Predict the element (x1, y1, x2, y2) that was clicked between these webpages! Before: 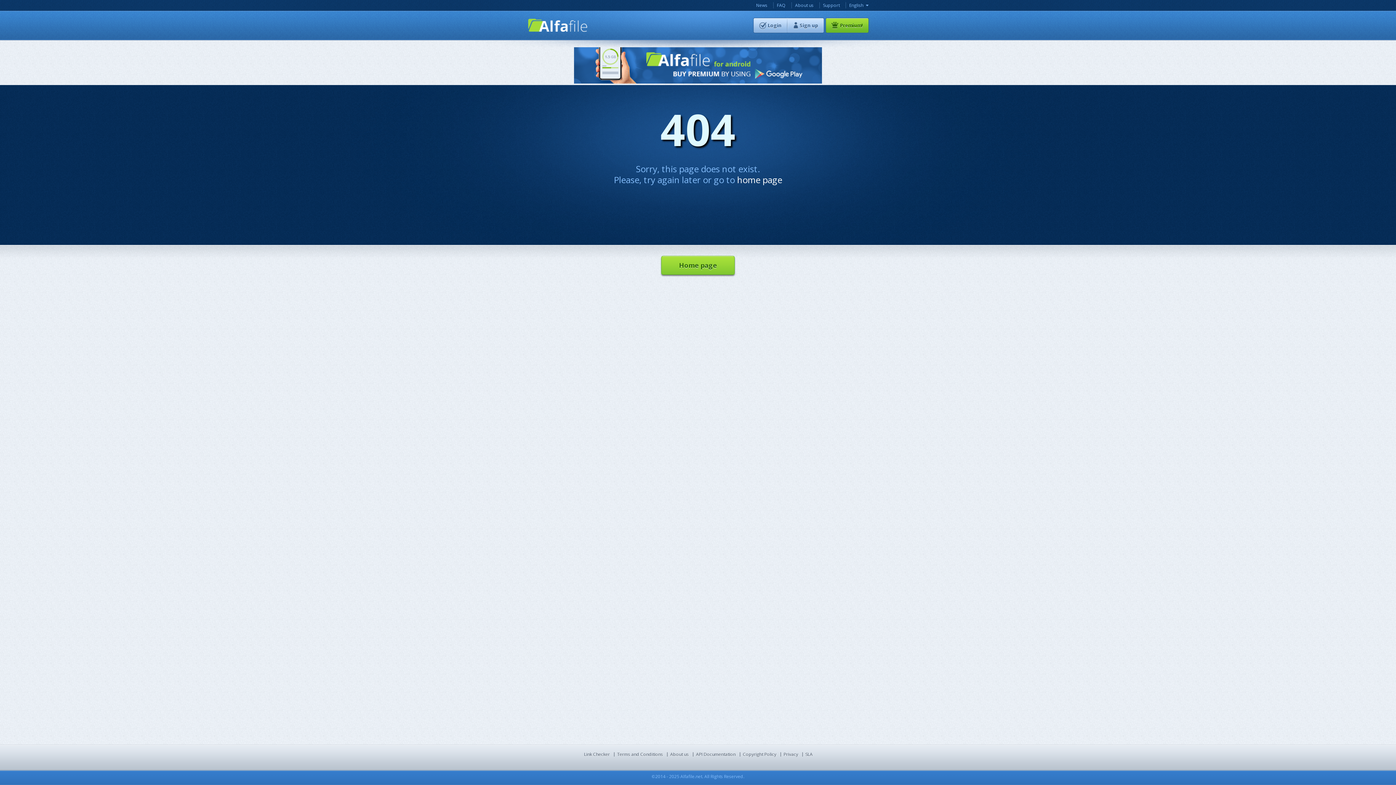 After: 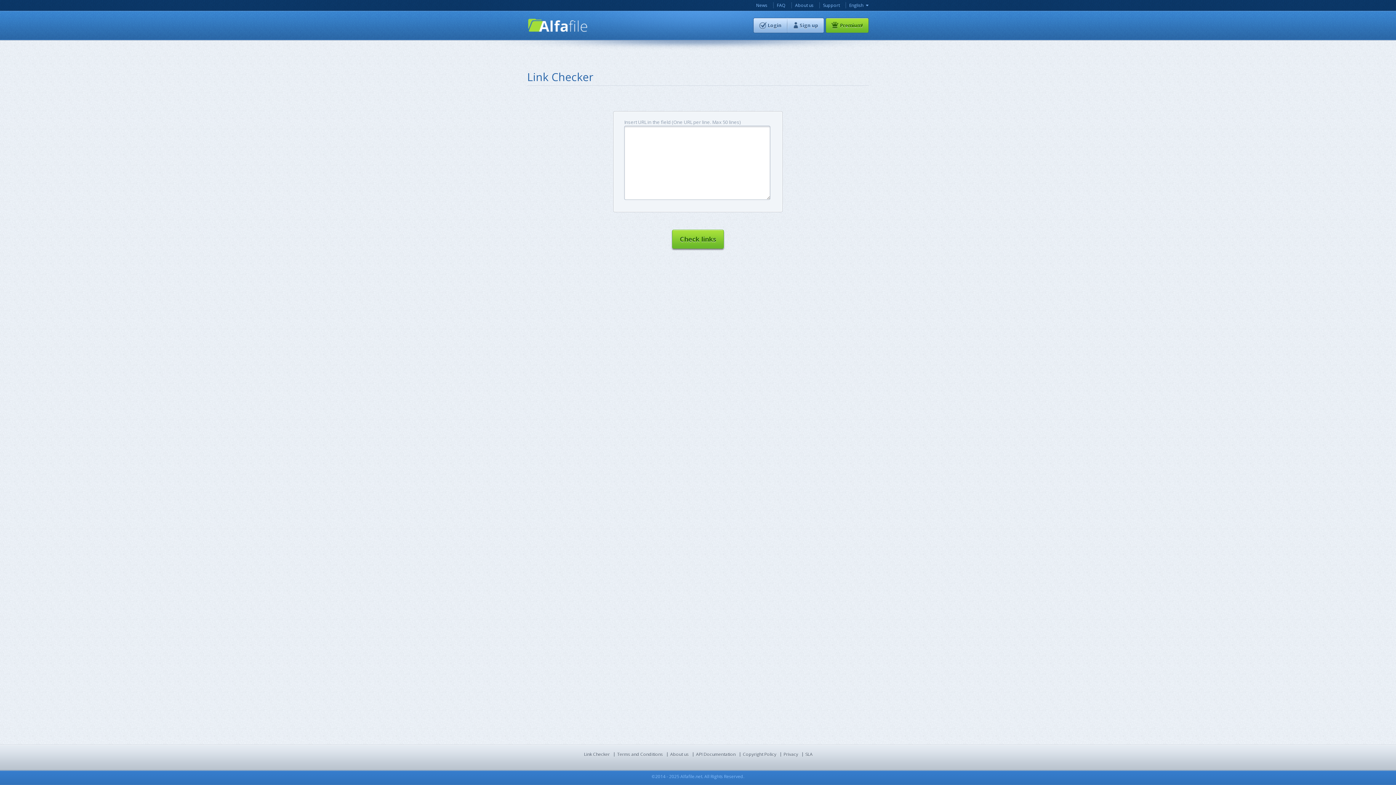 Action: bbox: (584, 751, 610, 757) label: Link Checker